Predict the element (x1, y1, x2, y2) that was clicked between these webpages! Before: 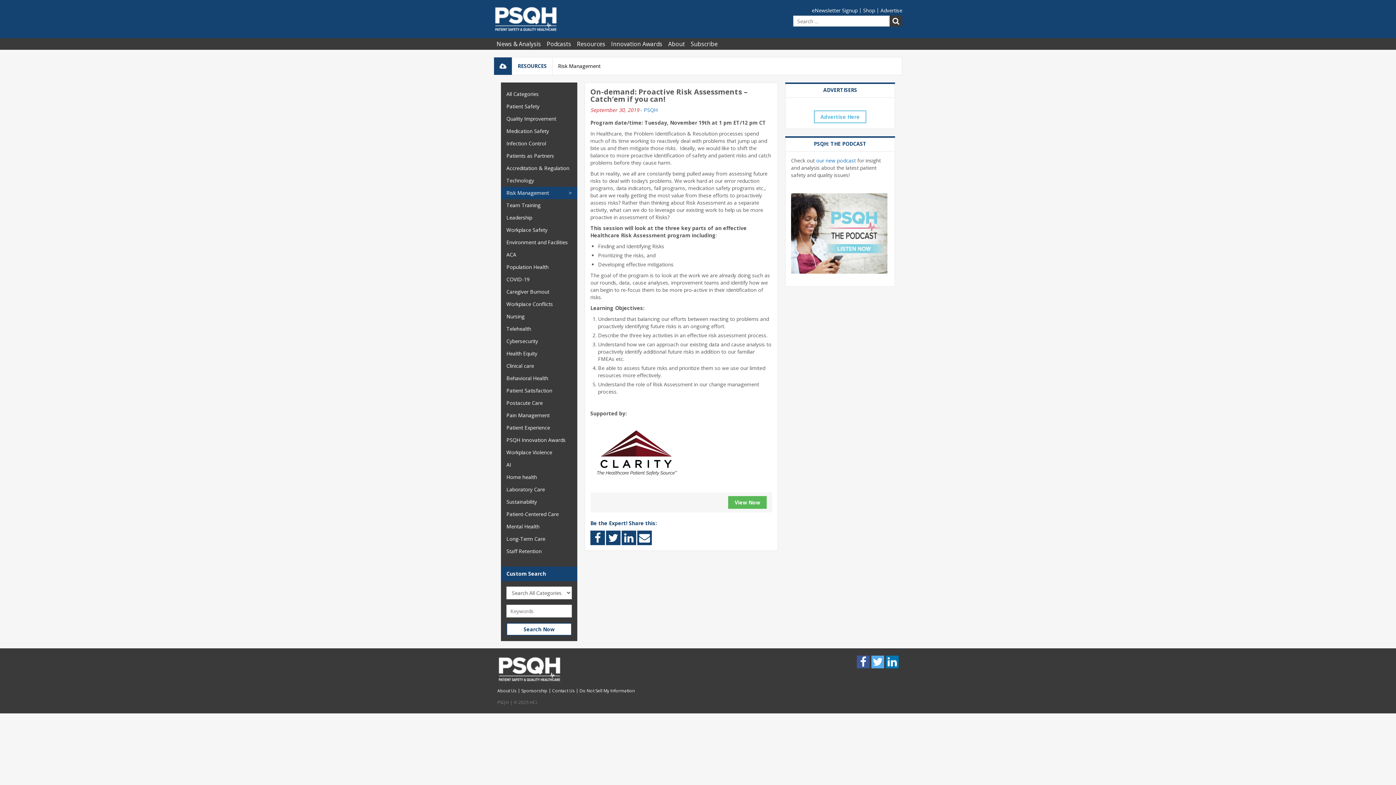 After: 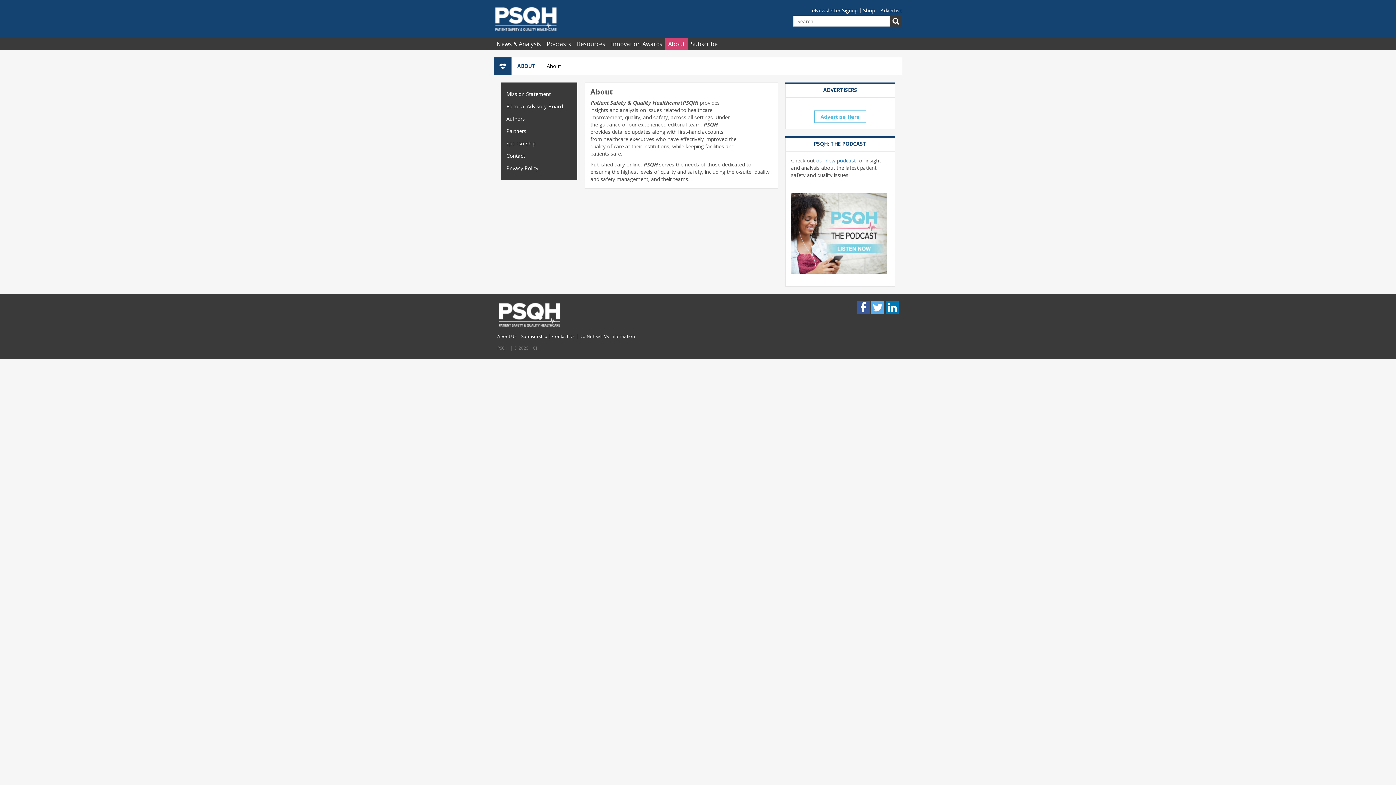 Action: label: About bbox: (665, 38, 688, 49)